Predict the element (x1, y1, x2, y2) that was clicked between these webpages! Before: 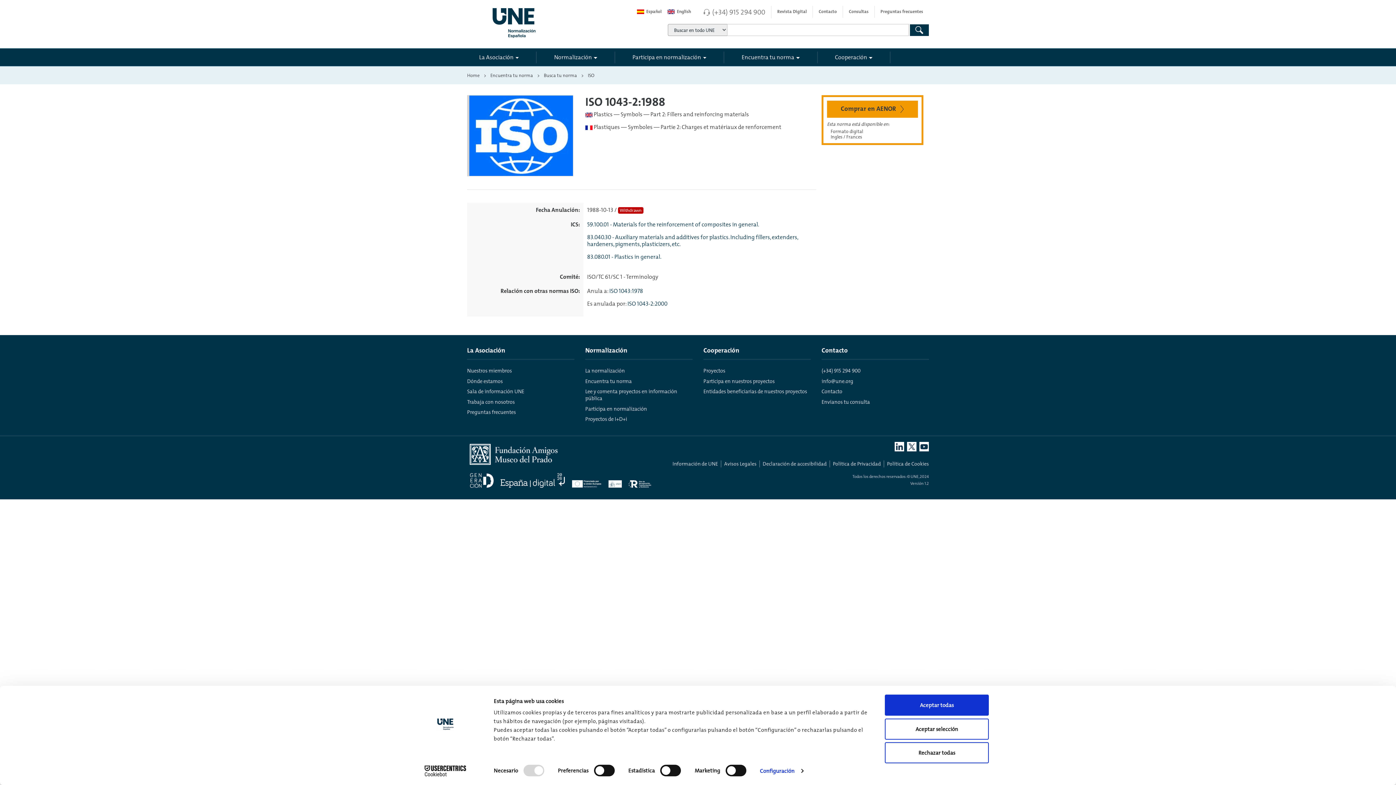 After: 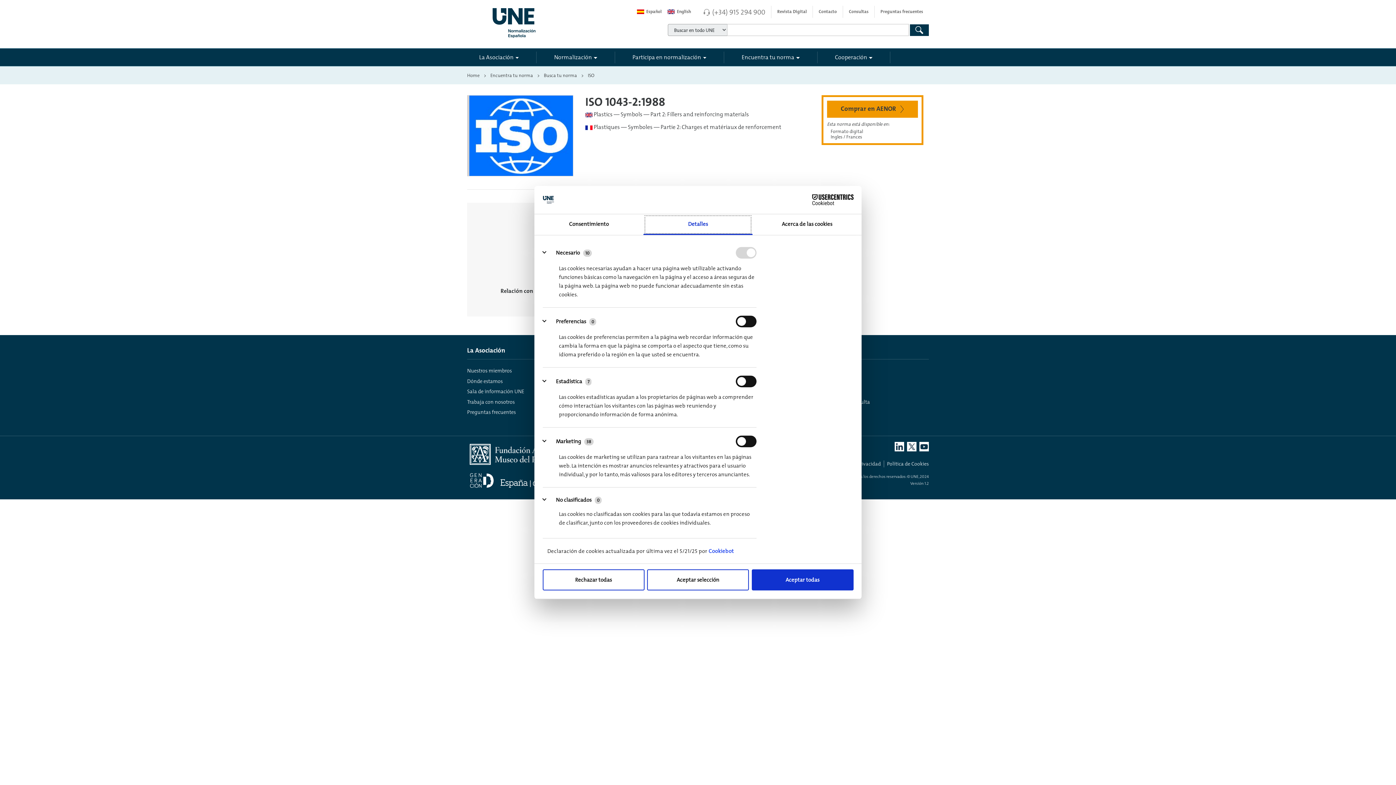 Action: bbox: (760, 765, 803, 776) label: Configuración